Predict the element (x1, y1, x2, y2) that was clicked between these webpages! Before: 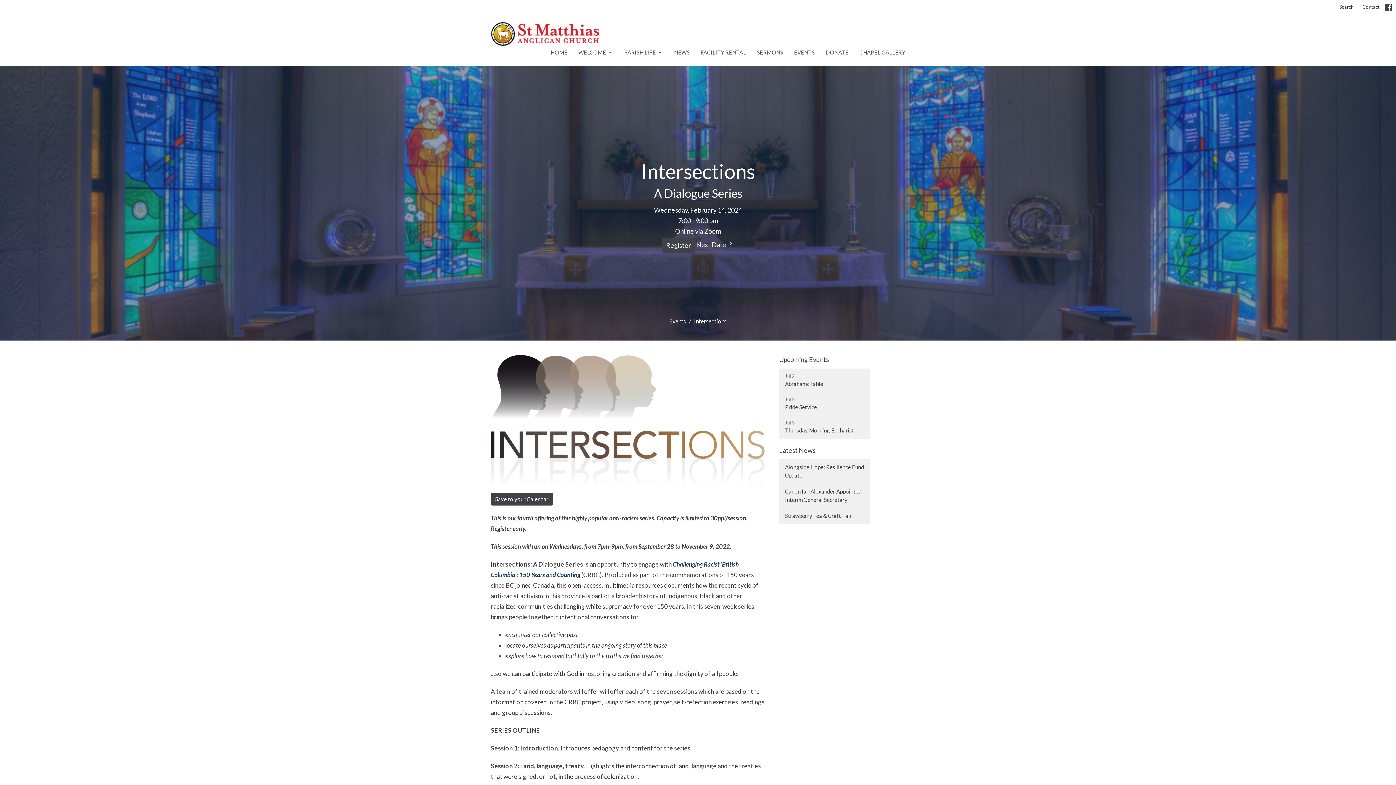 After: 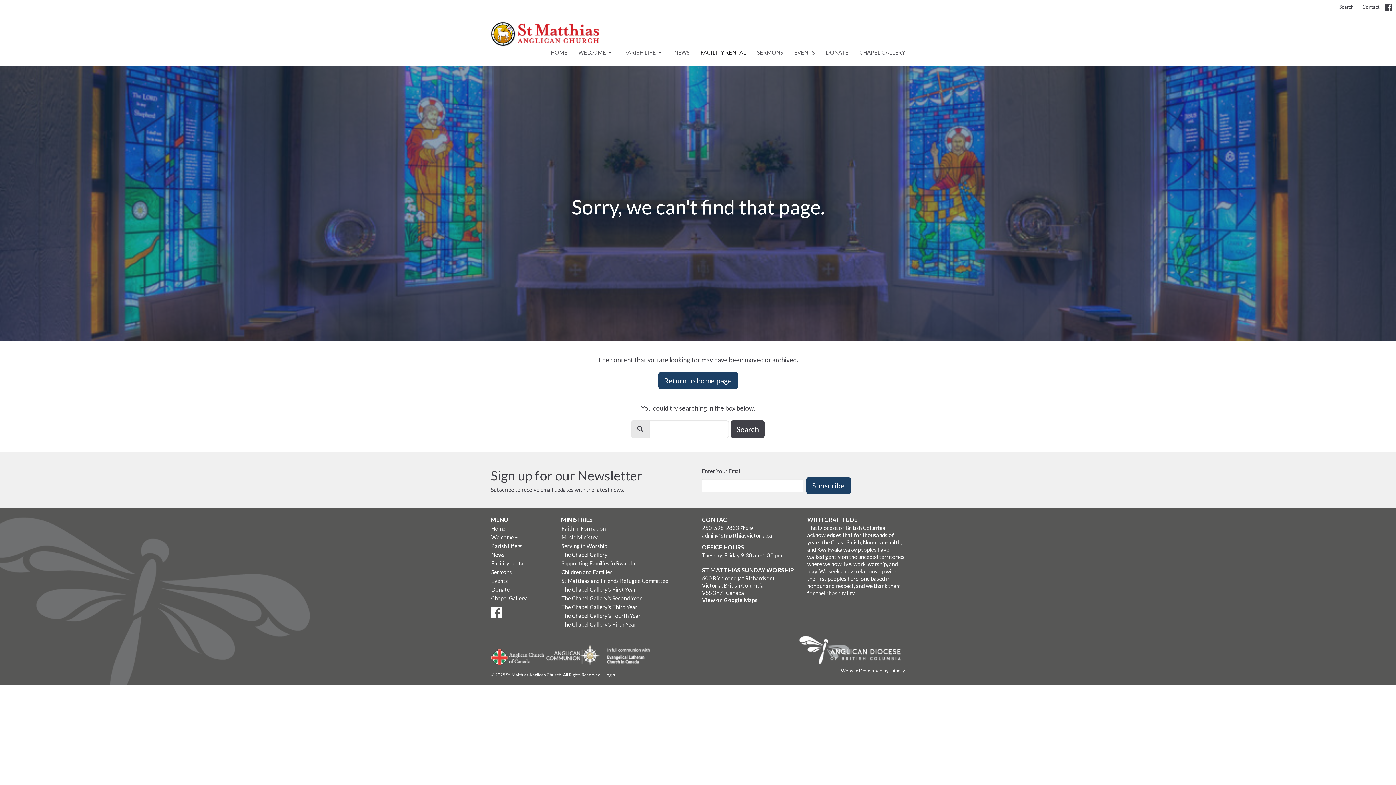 Action: bbox: (700, 46, 746, 58) label: FACILITY RENTAL